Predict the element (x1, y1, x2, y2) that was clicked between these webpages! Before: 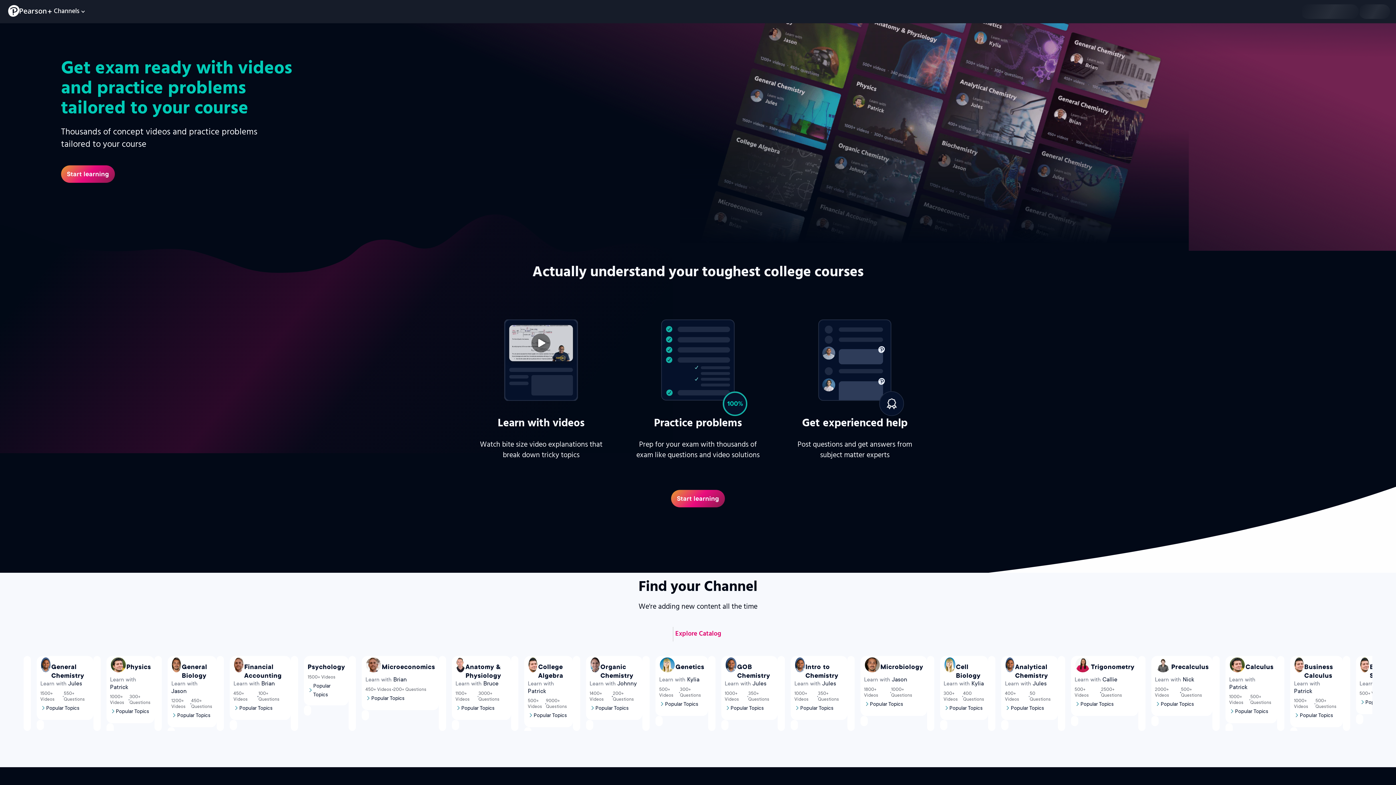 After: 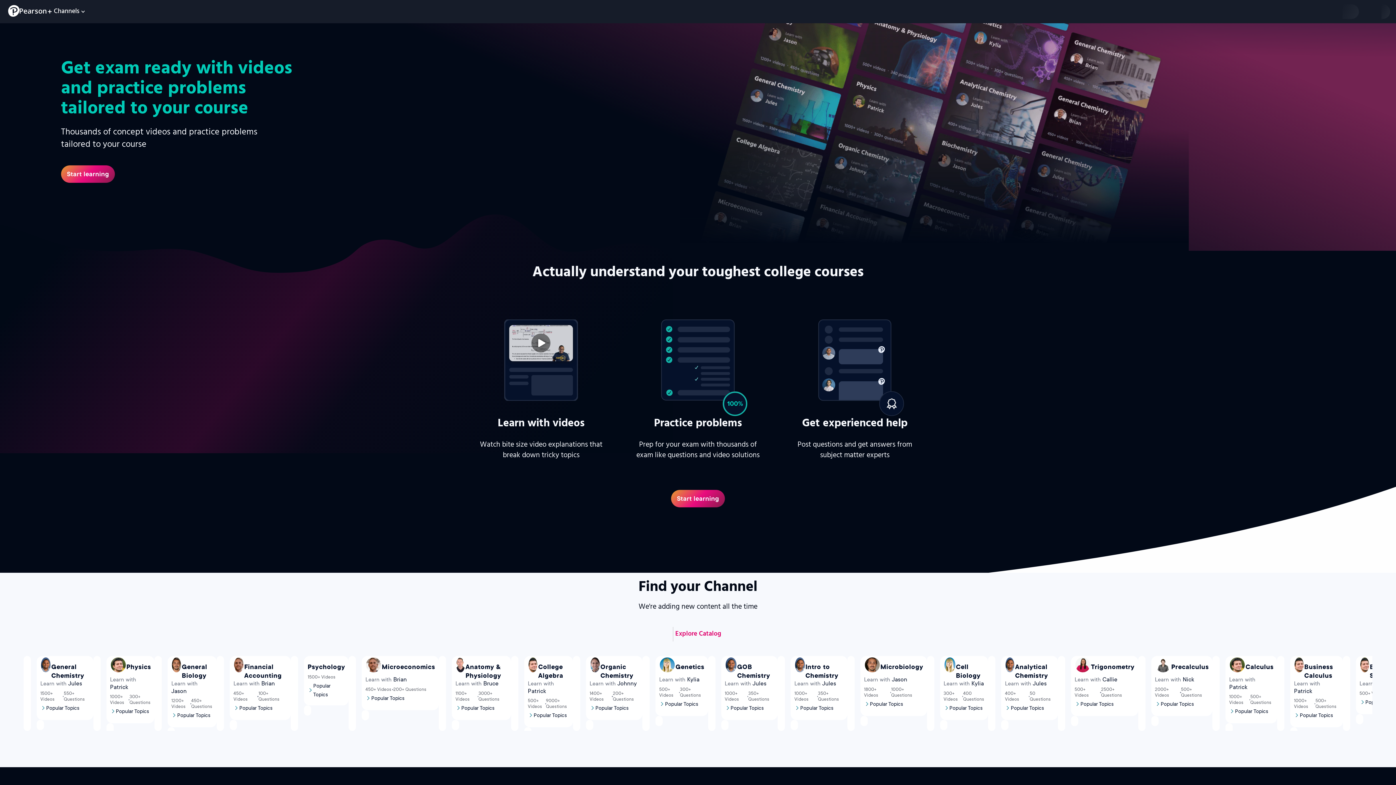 Action: label: Channels bbox: (51, 5, 88, 17)